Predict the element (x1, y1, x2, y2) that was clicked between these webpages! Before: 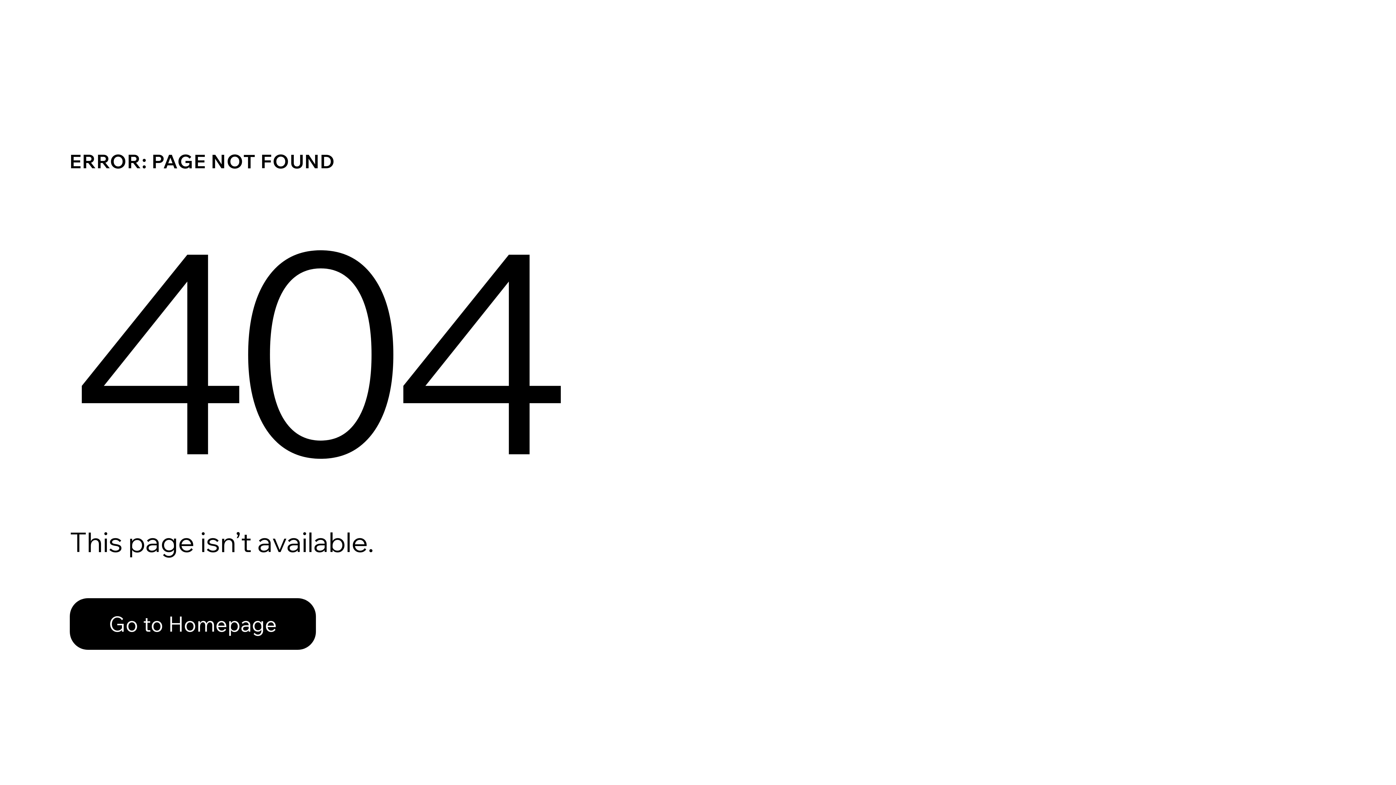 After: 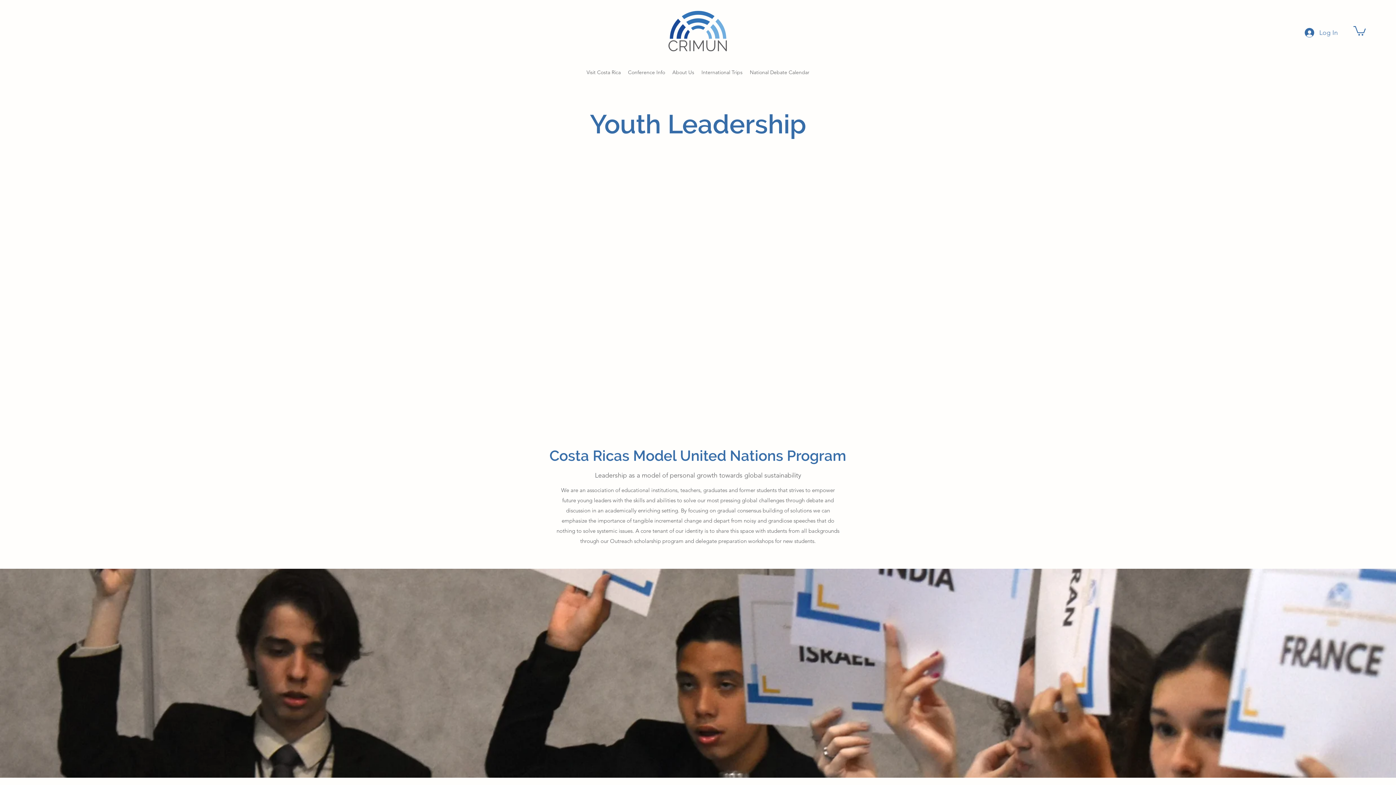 Action: bbox: (69, 598, 316, 650) label: Go to Homepage